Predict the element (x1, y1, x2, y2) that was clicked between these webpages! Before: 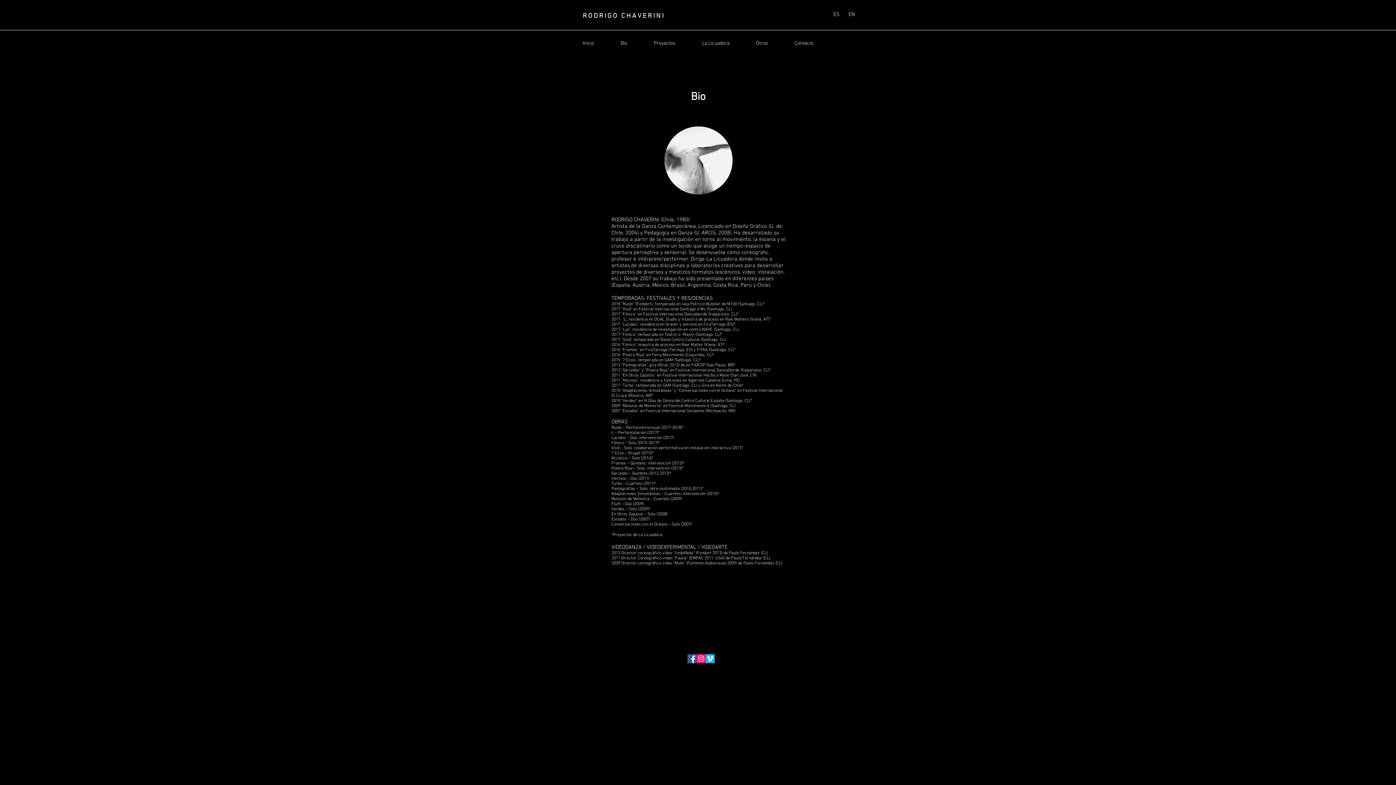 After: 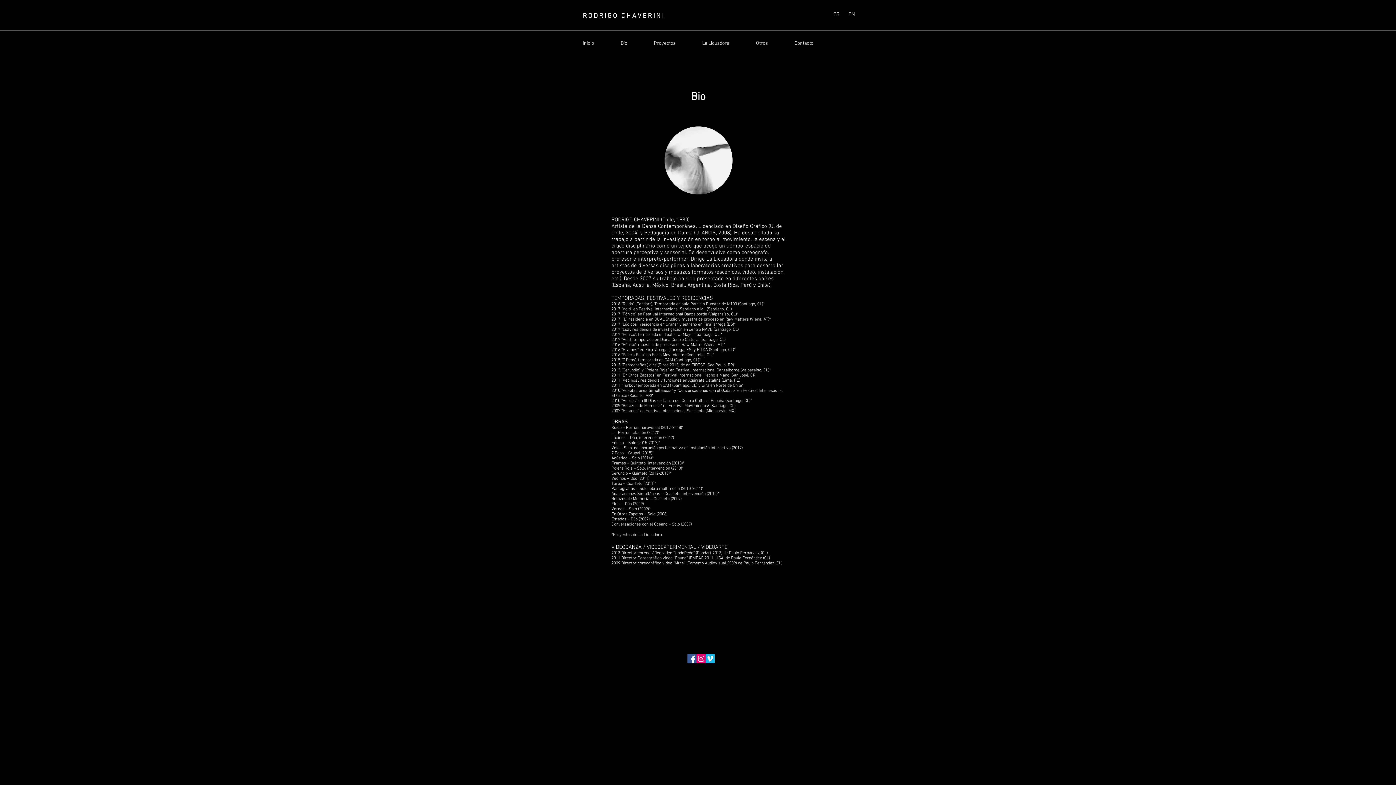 Action: label: Bio bbox: (607, 36, 640, 50)